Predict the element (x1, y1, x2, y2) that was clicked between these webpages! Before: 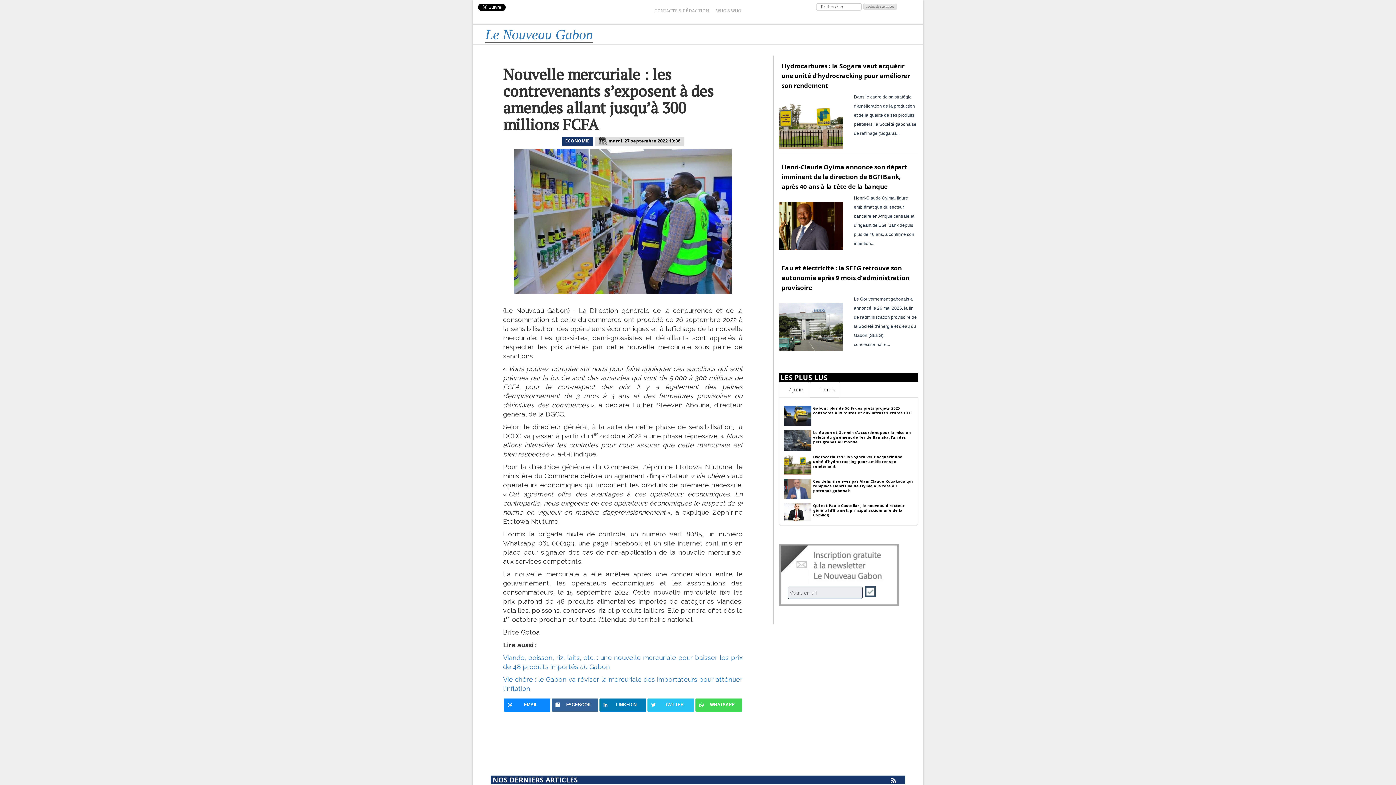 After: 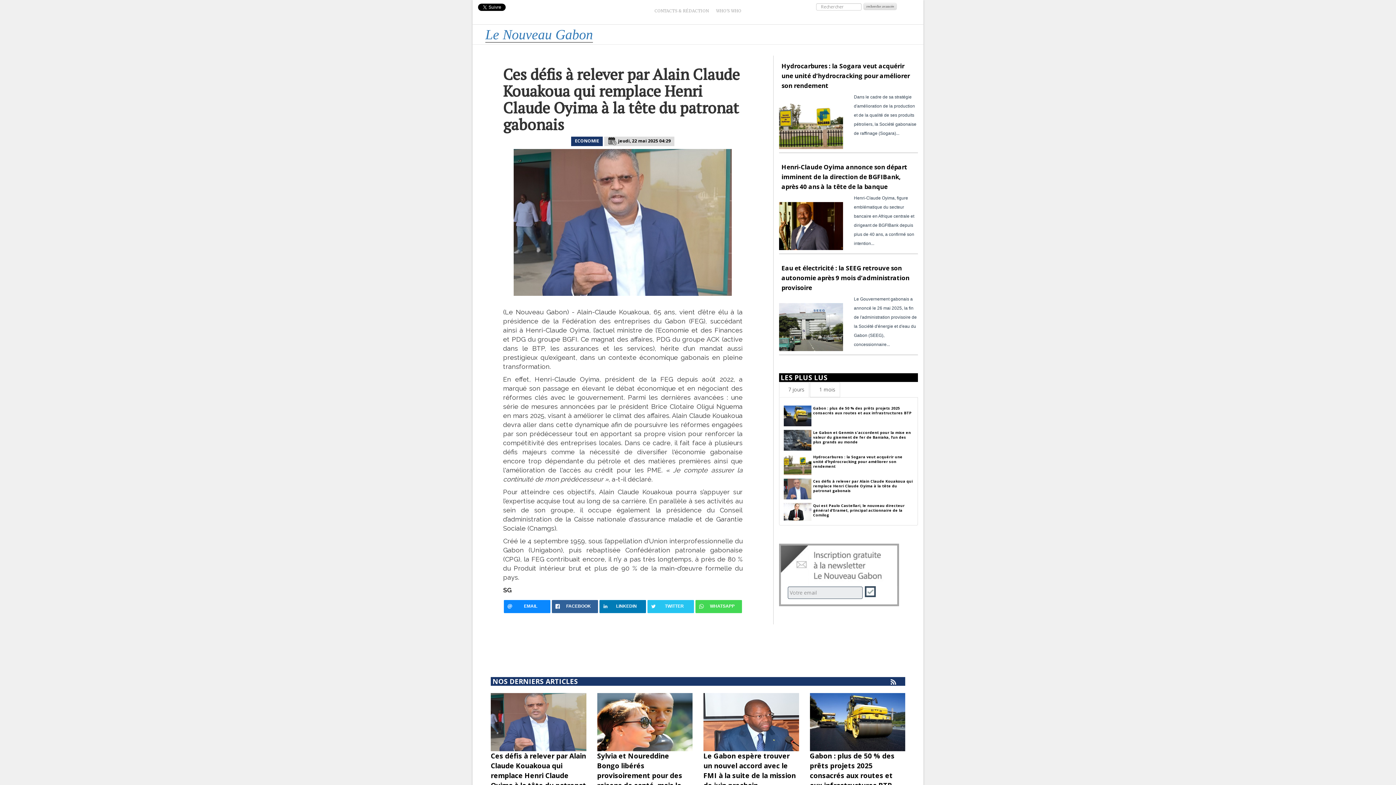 Action: bbox: (783, 479, 813, 499)